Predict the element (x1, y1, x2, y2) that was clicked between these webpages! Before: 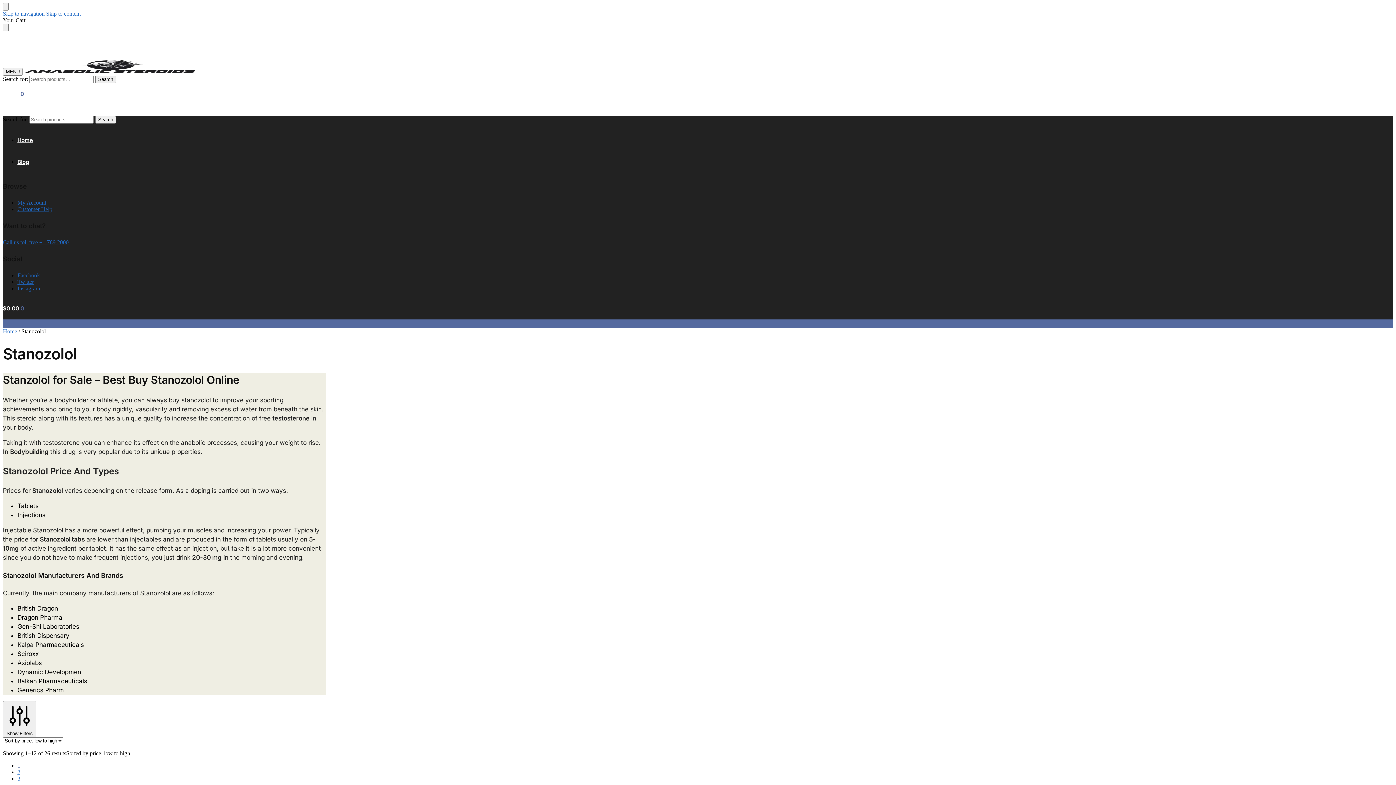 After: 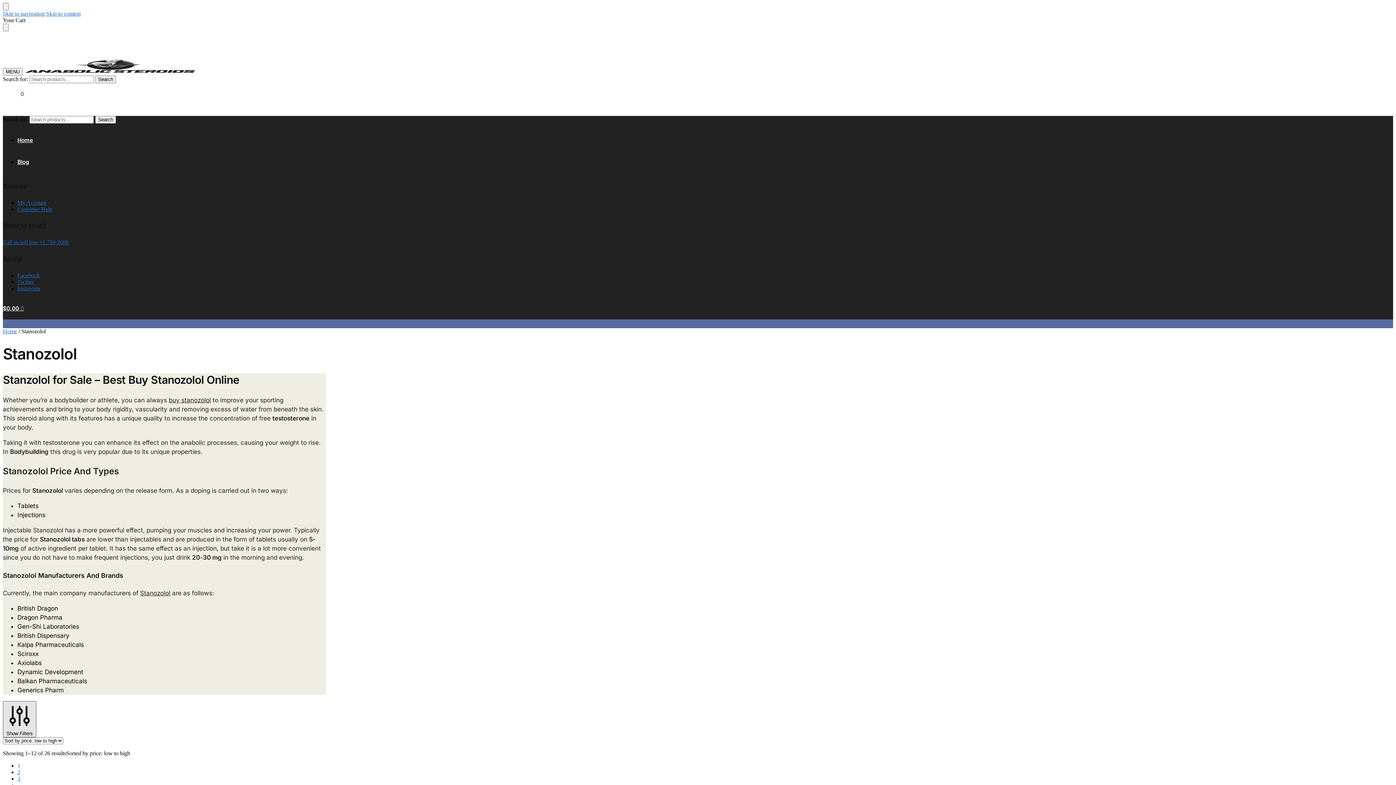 Action: label:  Show Filters bbox: (2, 701, 36, 737)